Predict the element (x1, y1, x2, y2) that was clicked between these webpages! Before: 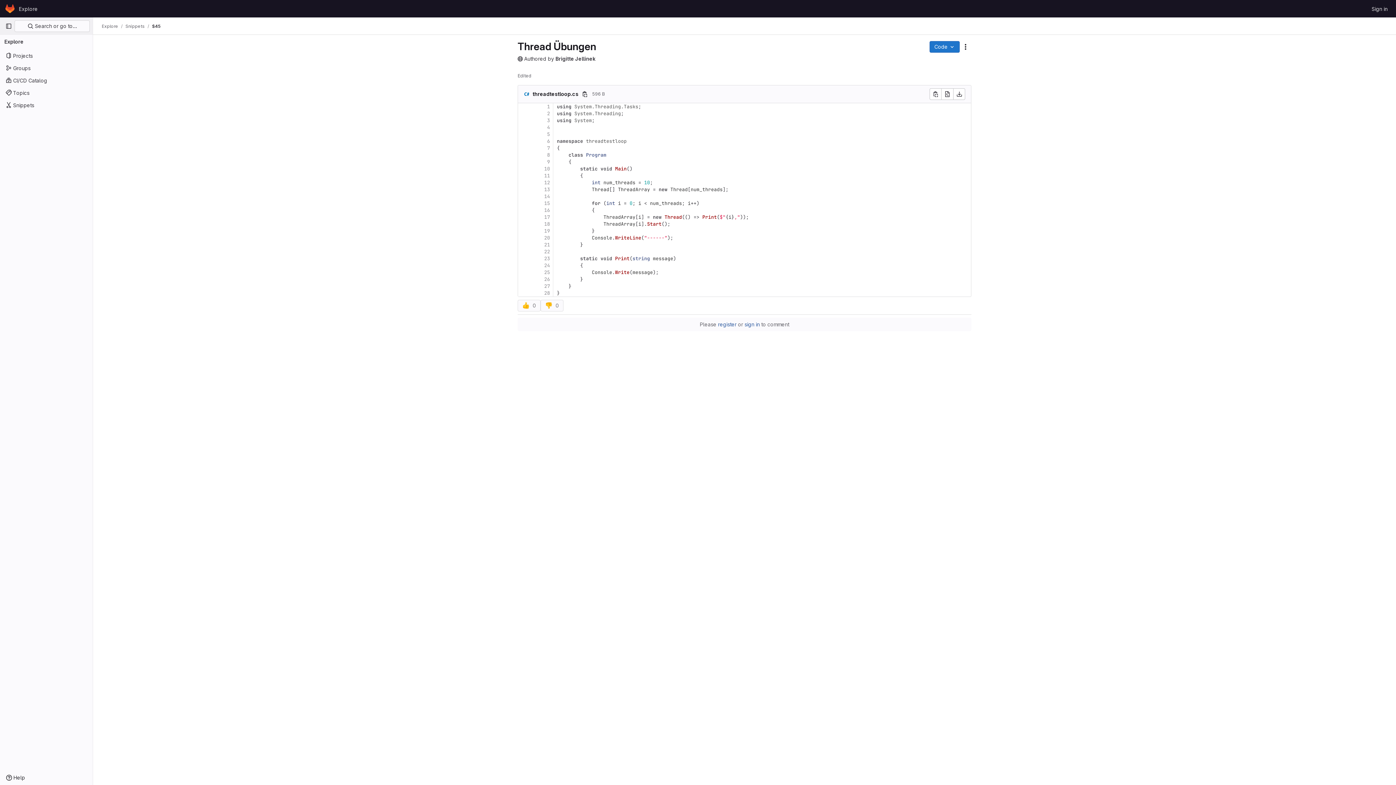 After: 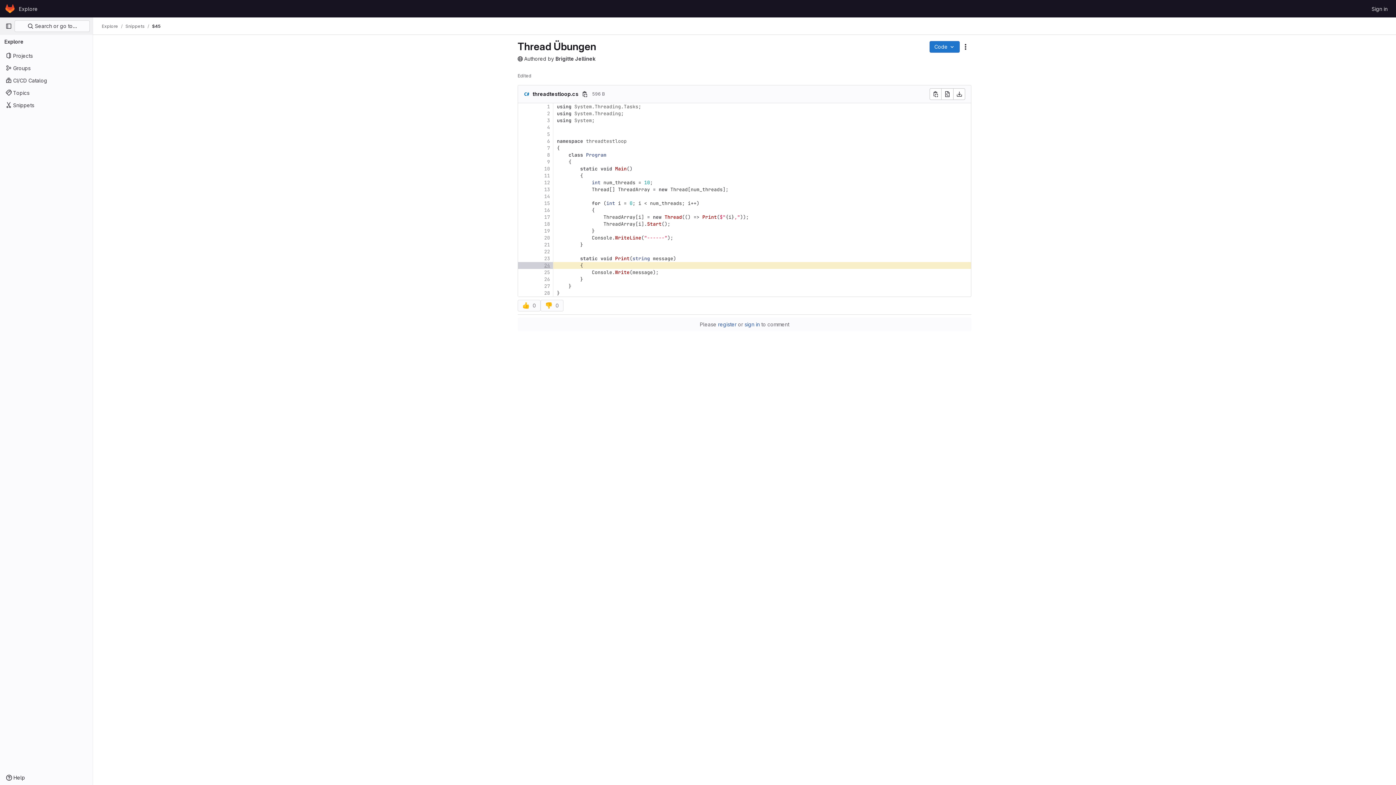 Action: label: 24 bbox: (518, 262, 553, 269)